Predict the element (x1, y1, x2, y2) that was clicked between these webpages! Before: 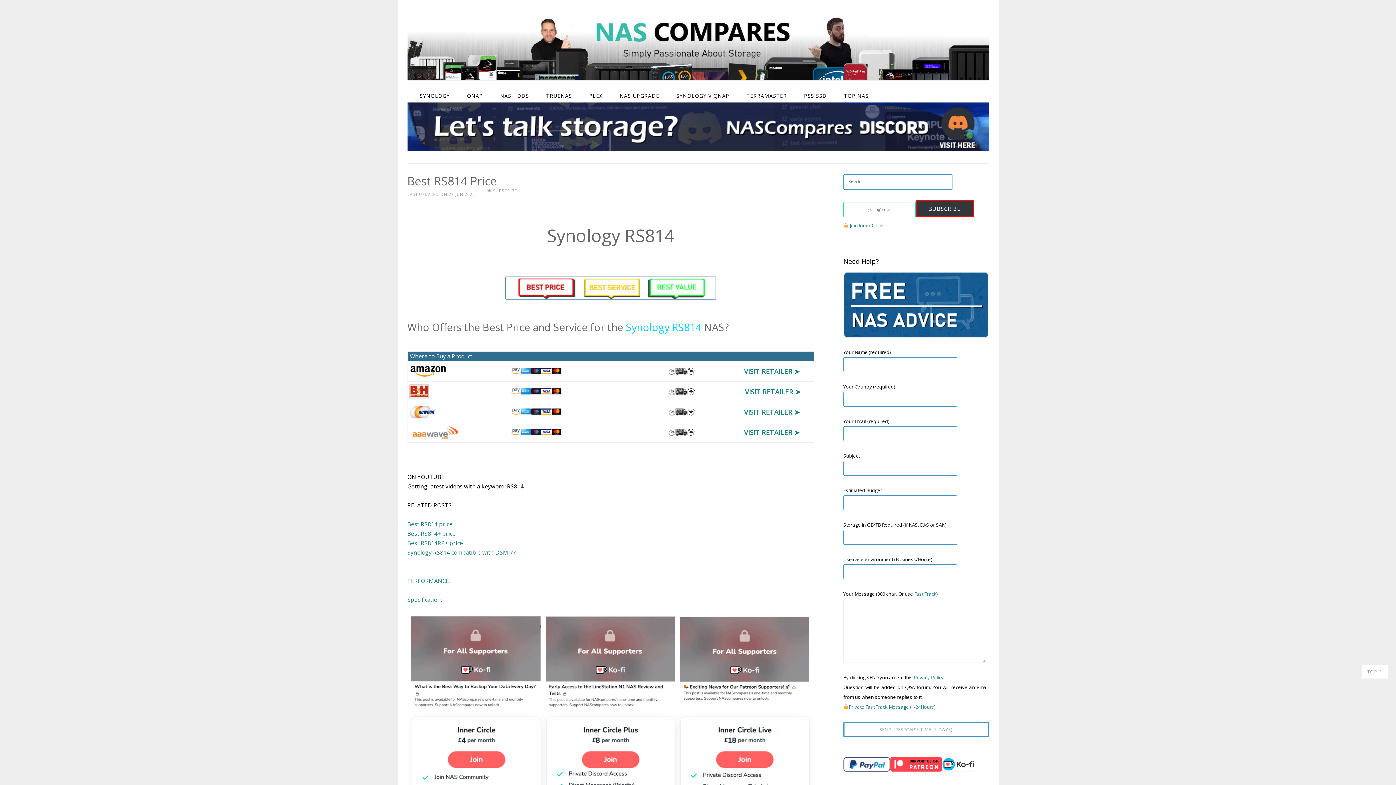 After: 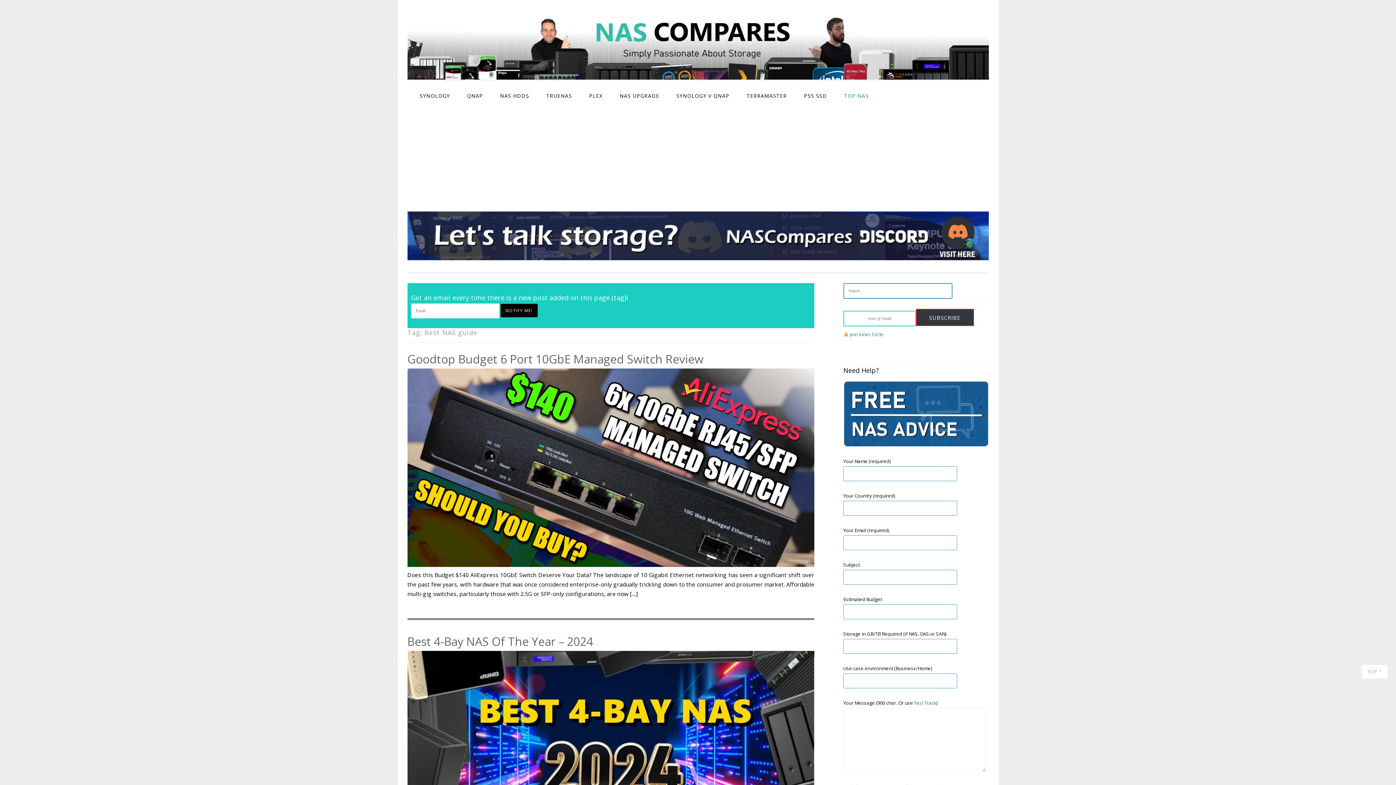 Action: bbox: (840, 89, 872, 102) label: TOP NAS